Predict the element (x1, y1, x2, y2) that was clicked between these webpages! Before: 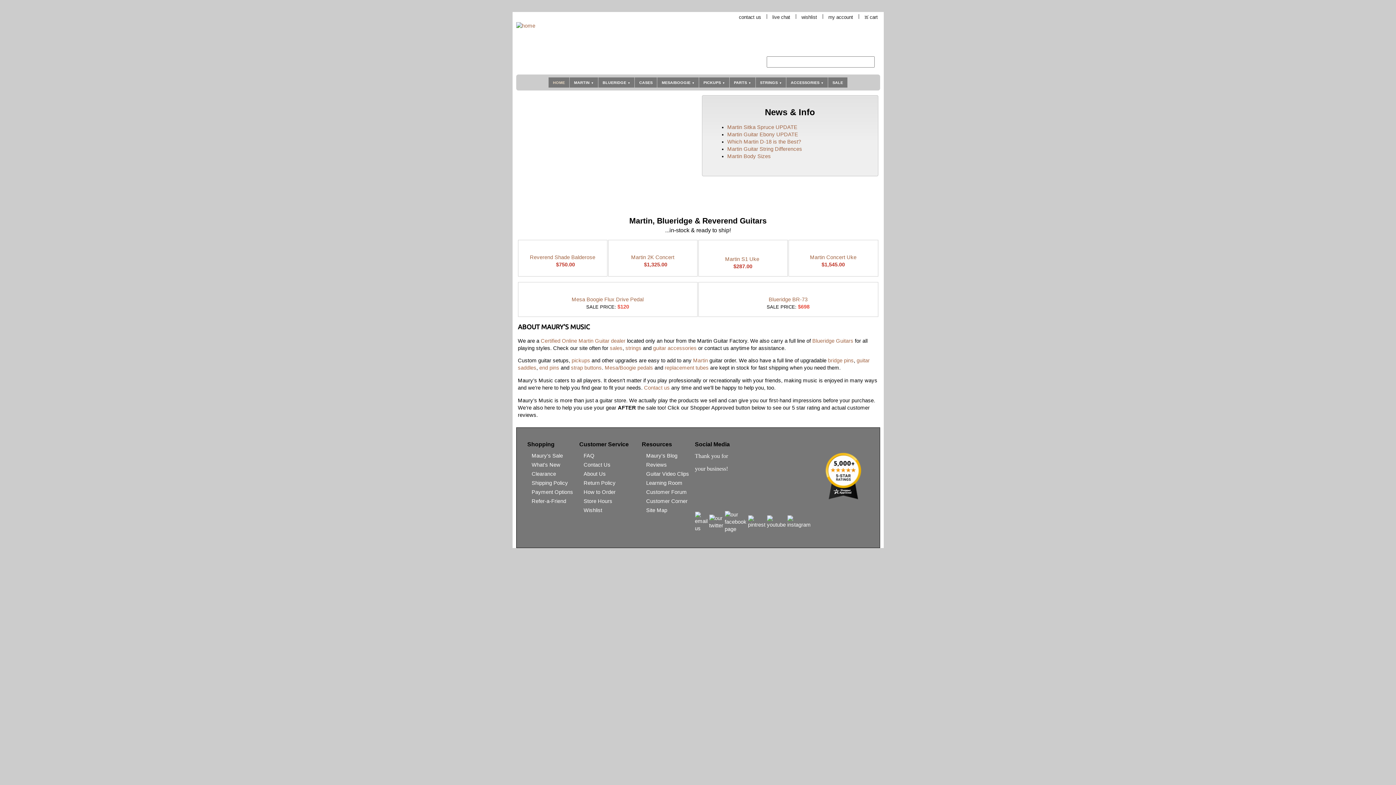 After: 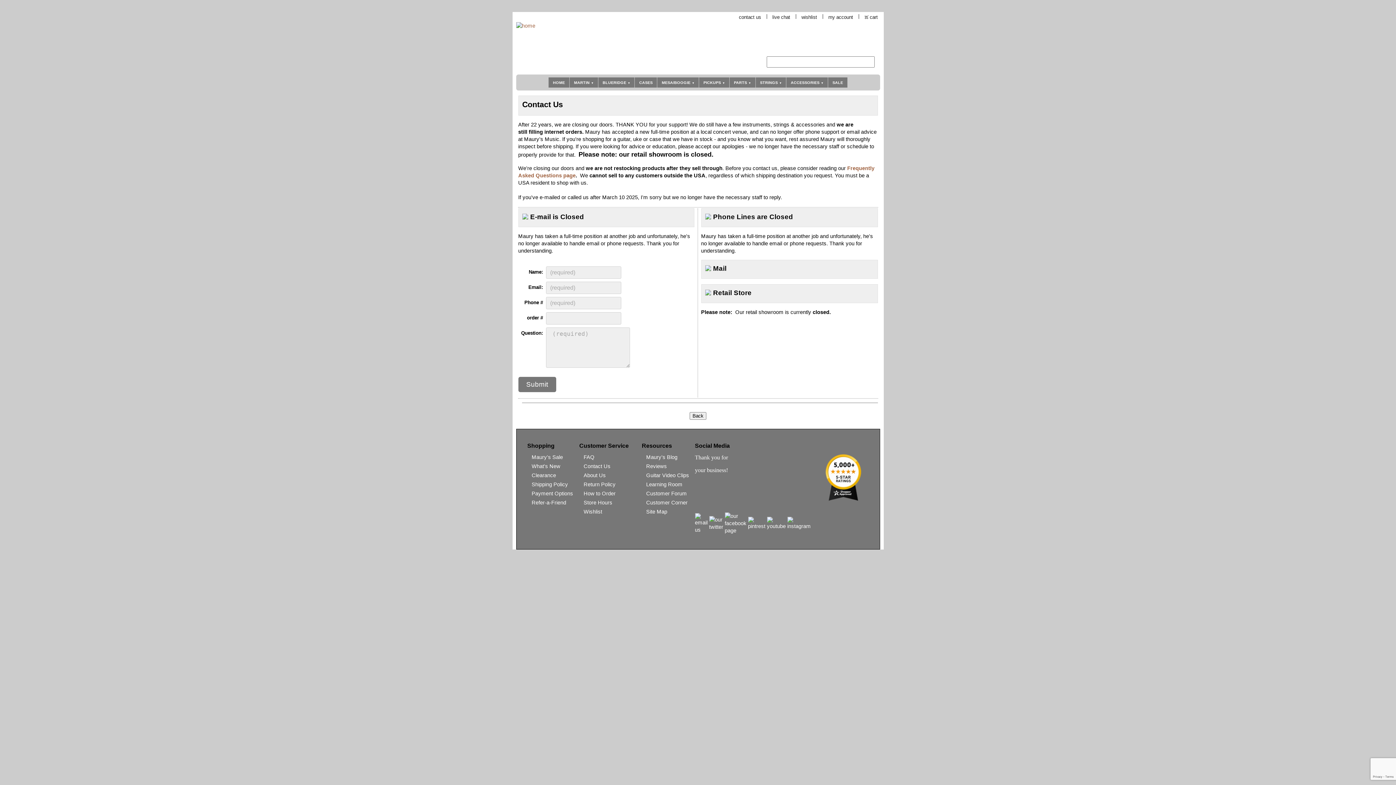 Action: bbox: (579, 594, 636, 601) label: Contact Us